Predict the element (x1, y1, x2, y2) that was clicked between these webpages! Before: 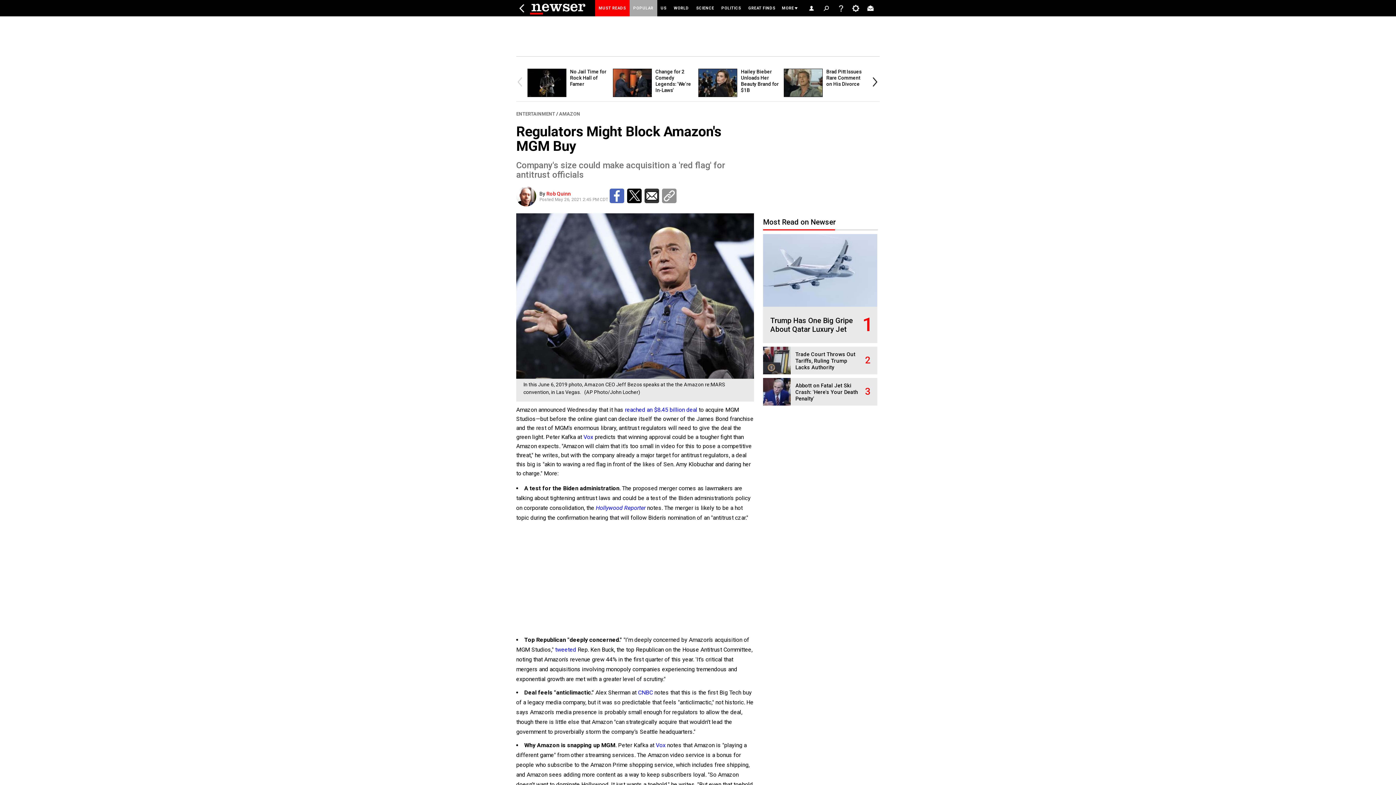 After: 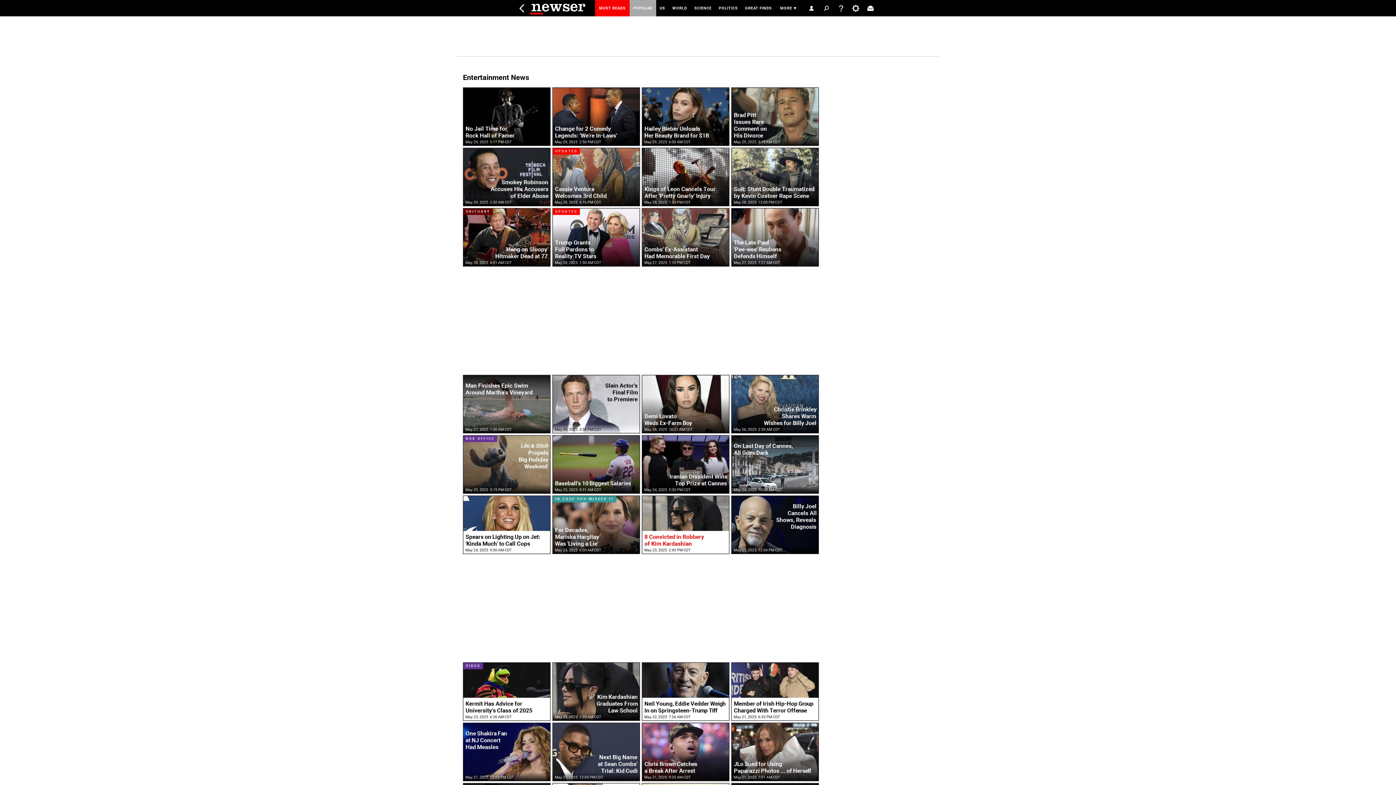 Action: label: ENTERTAINMENT bbox: (516, 111, 555, 116)